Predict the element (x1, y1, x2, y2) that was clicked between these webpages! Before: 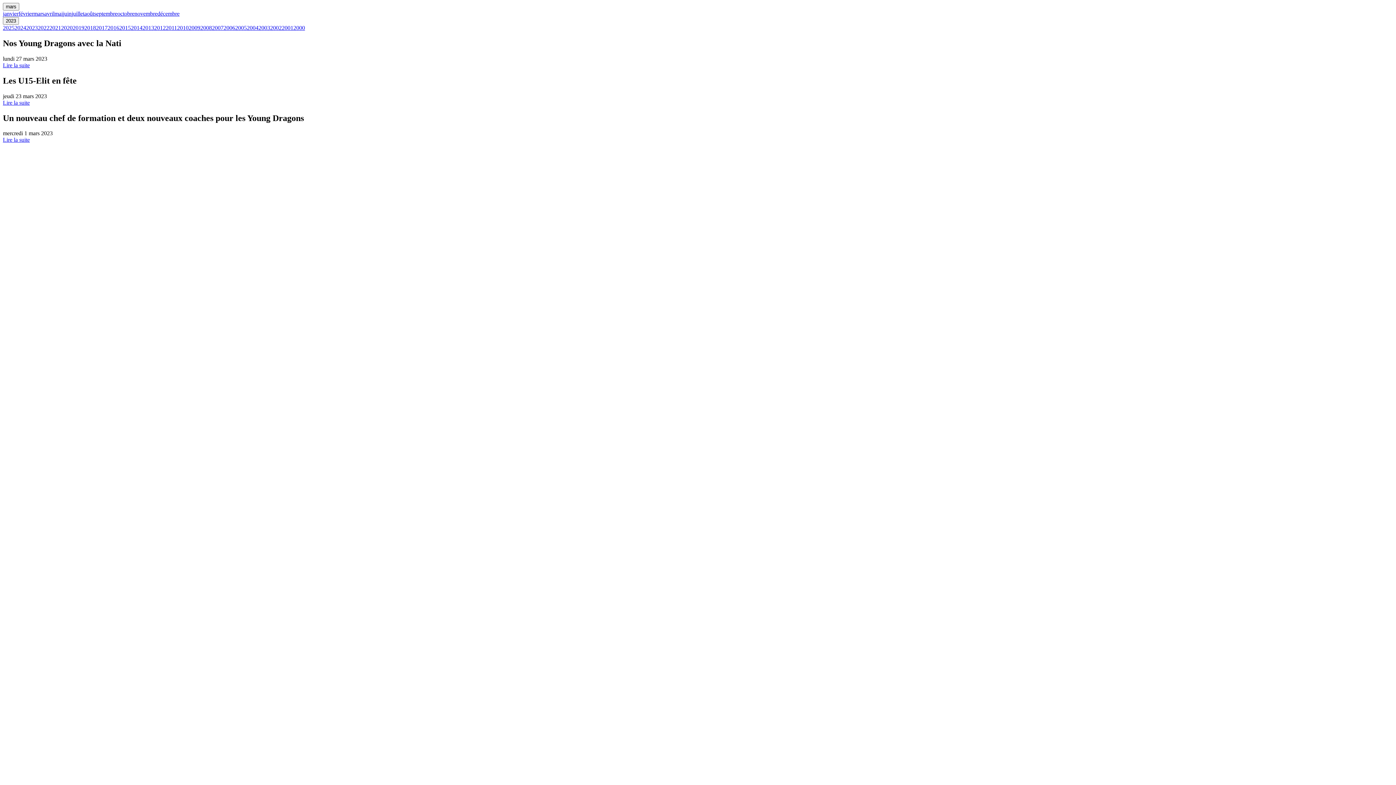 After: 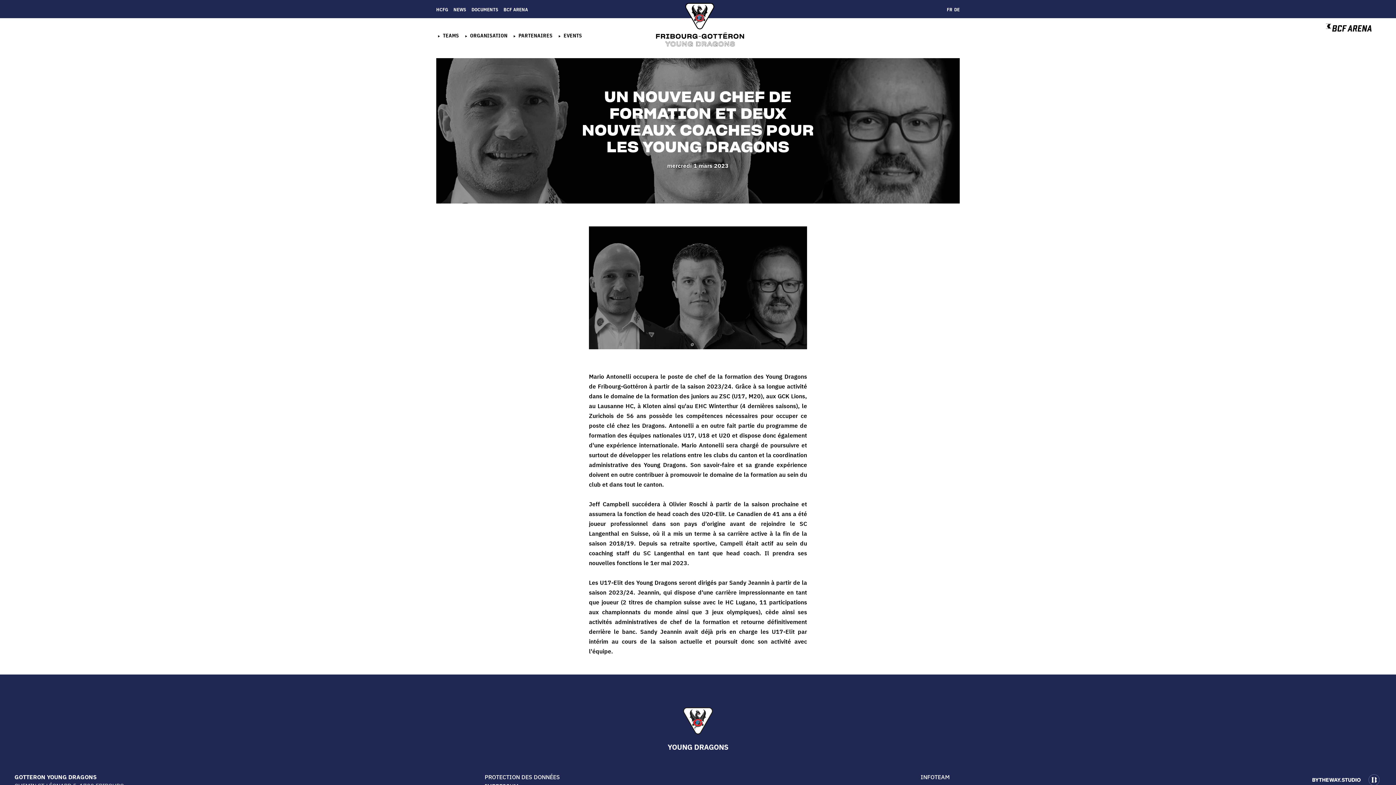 Action: bbox: (2, 136, 29, 143) label: Lire la suite